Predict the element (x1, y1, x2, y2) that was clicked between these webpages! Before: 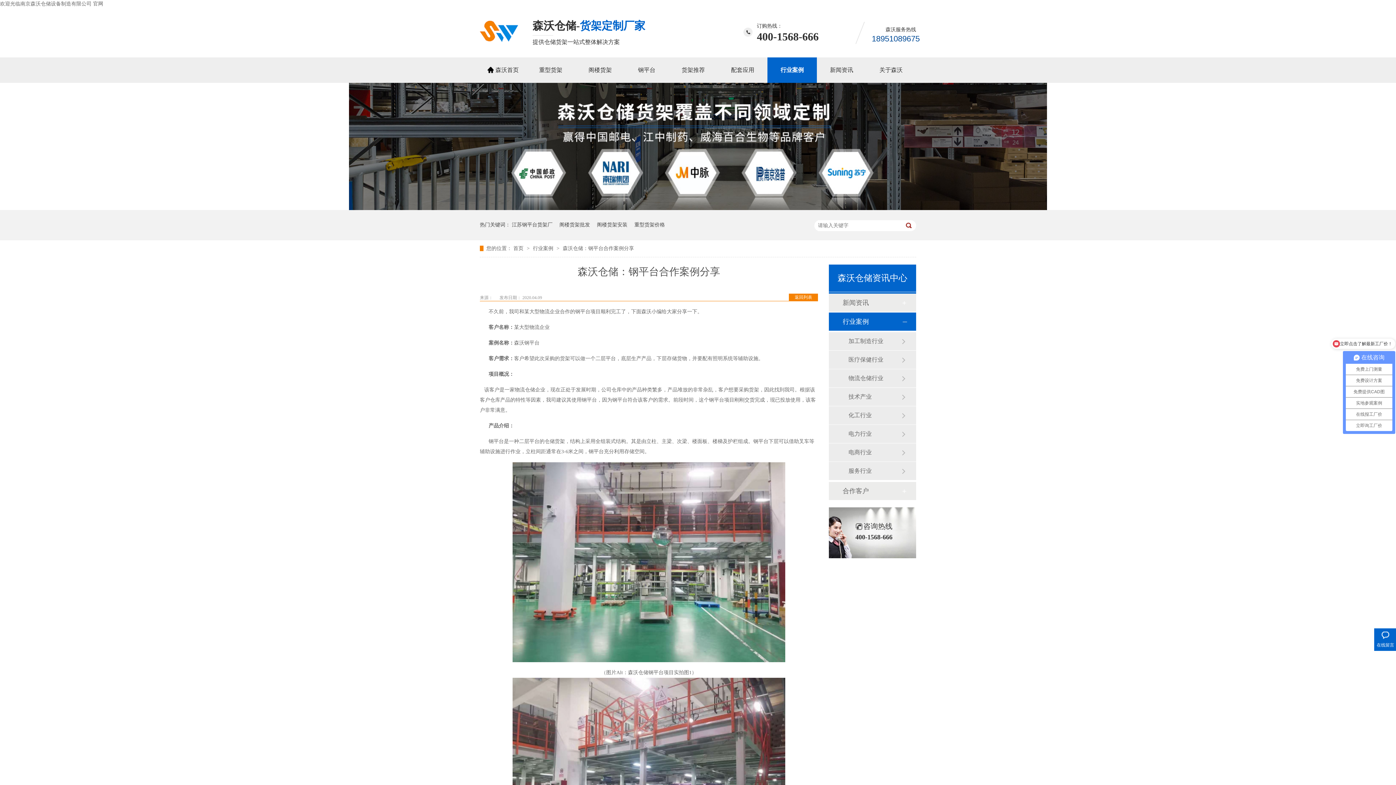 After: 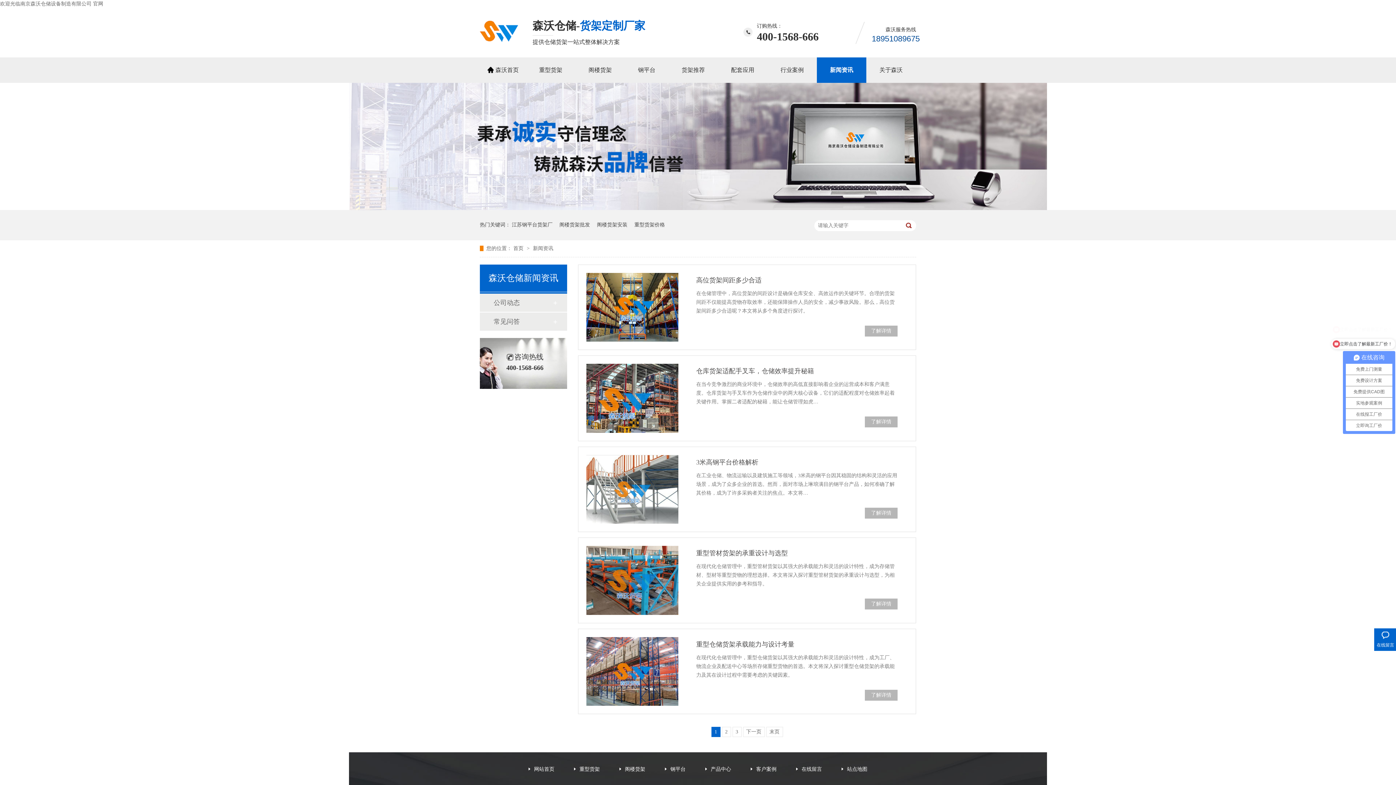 Action: label: 新闻资讯 bbox: (842, 293, 901, 312)